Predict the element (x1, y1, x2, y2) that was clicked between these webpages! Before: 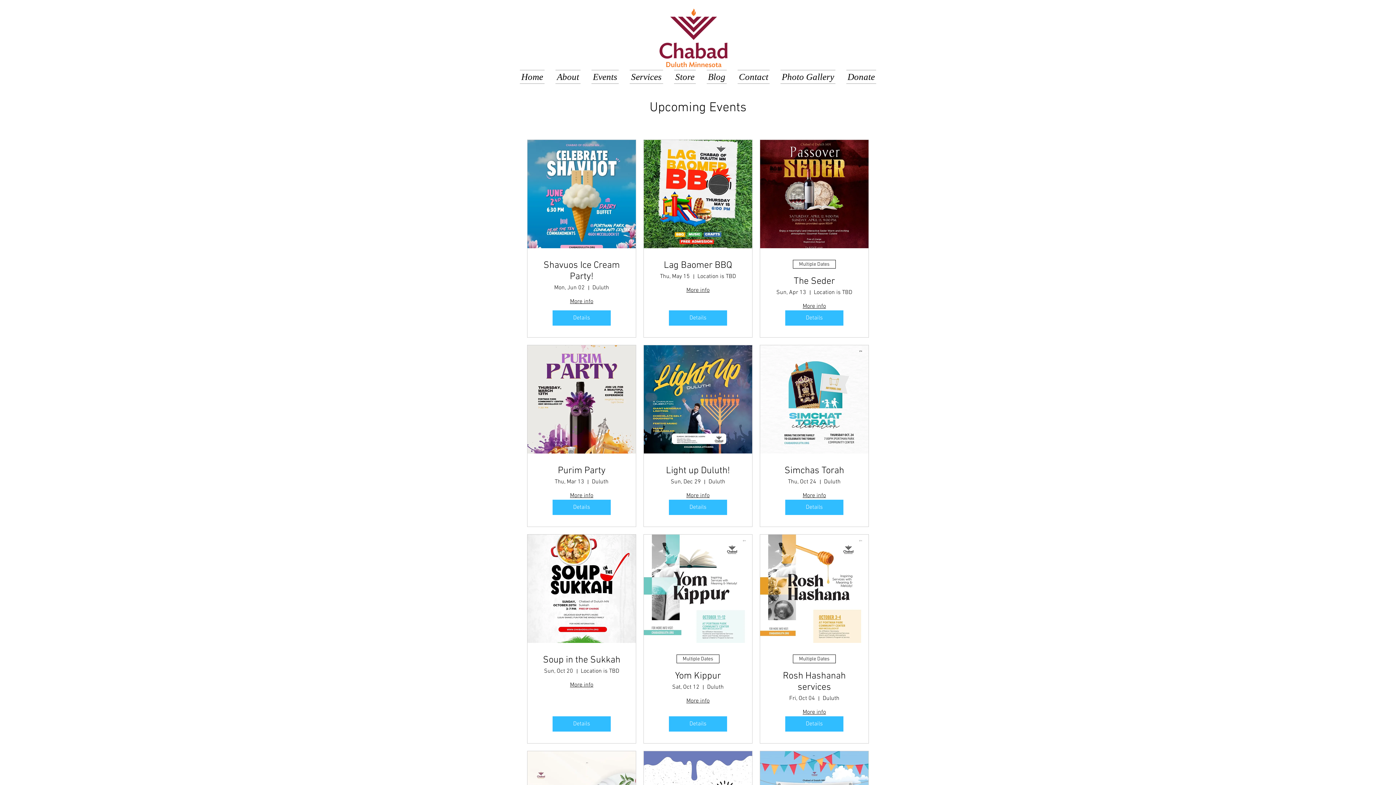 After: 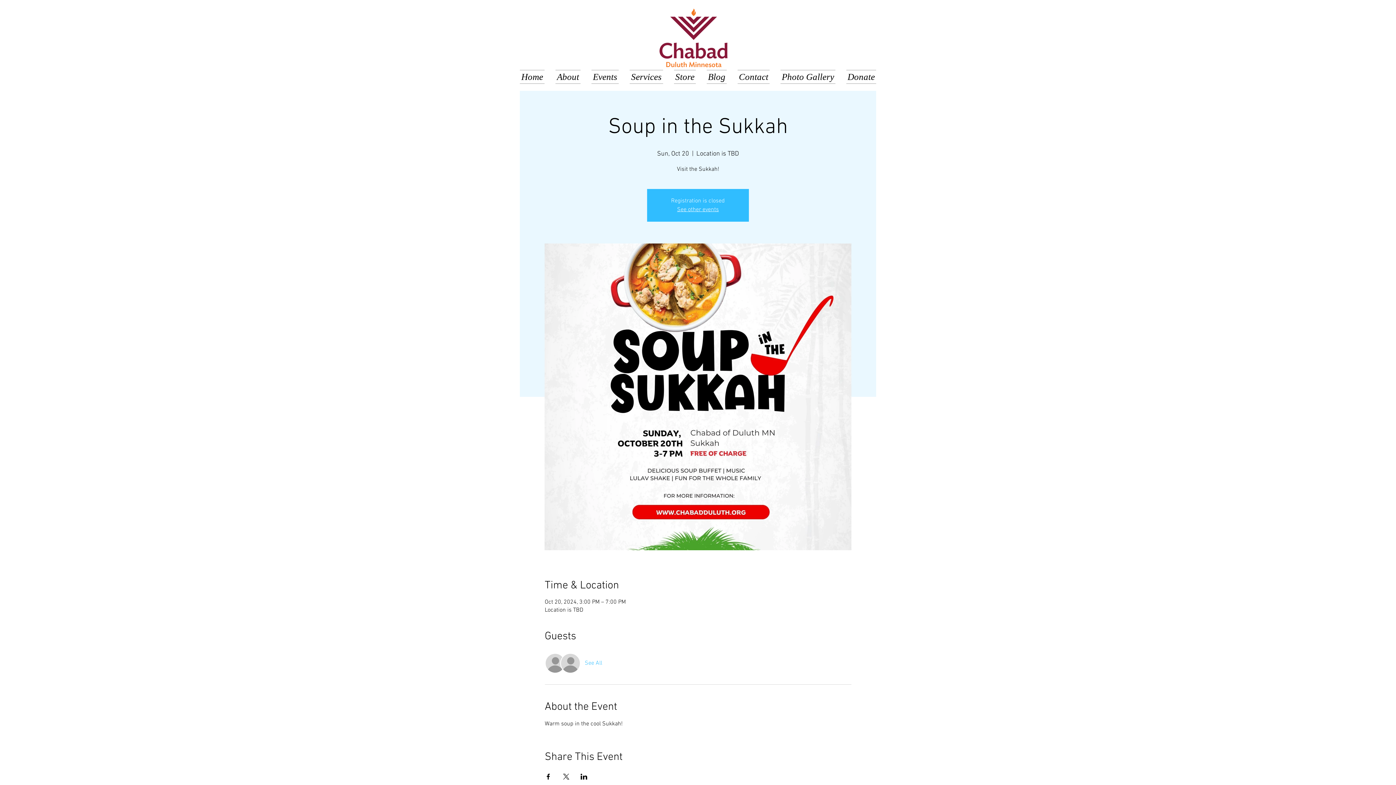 Action: label: Details bbox: (552, 716, 610, 732)